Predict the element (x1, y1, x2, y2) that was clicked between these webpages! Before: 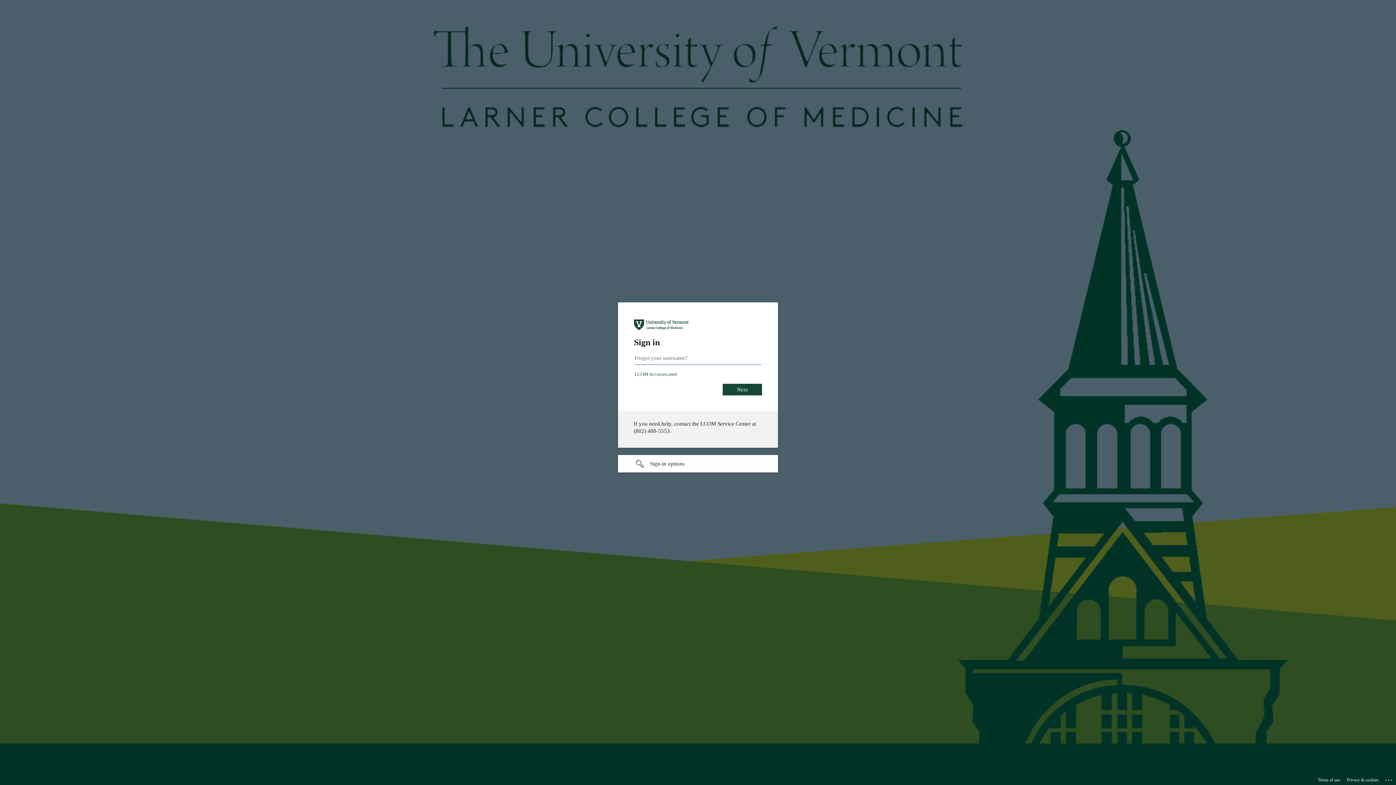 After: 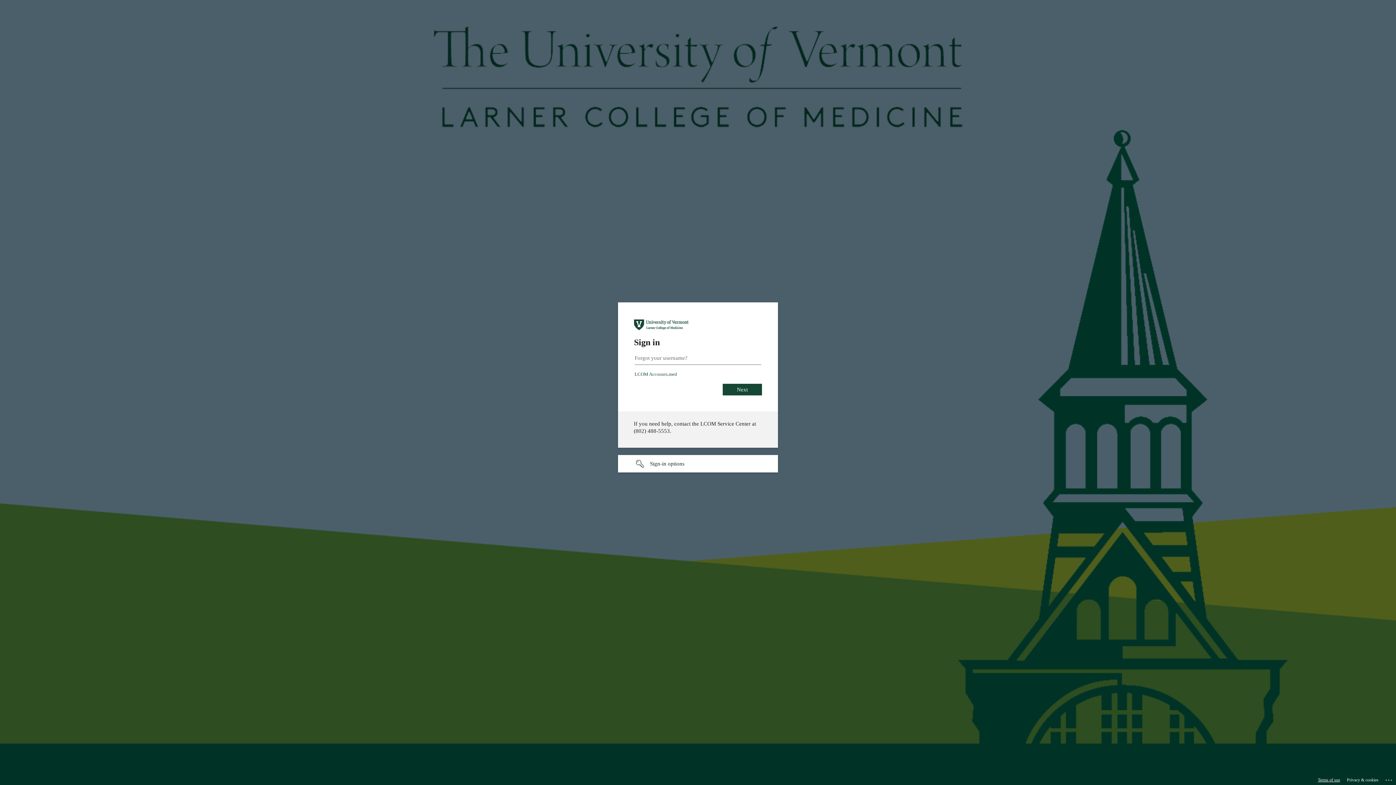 Action: bbox: (1318, 775, 1340, 785) label: Terms of use